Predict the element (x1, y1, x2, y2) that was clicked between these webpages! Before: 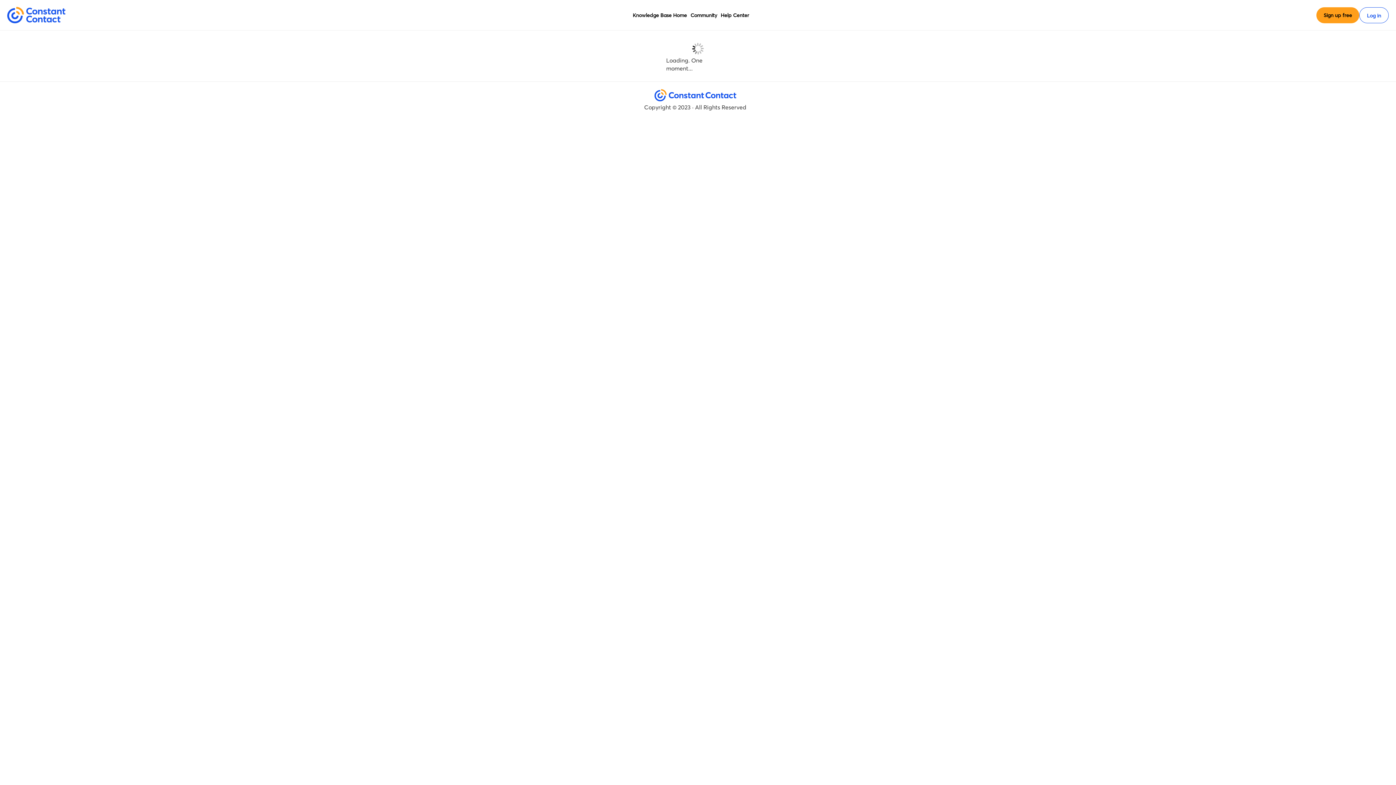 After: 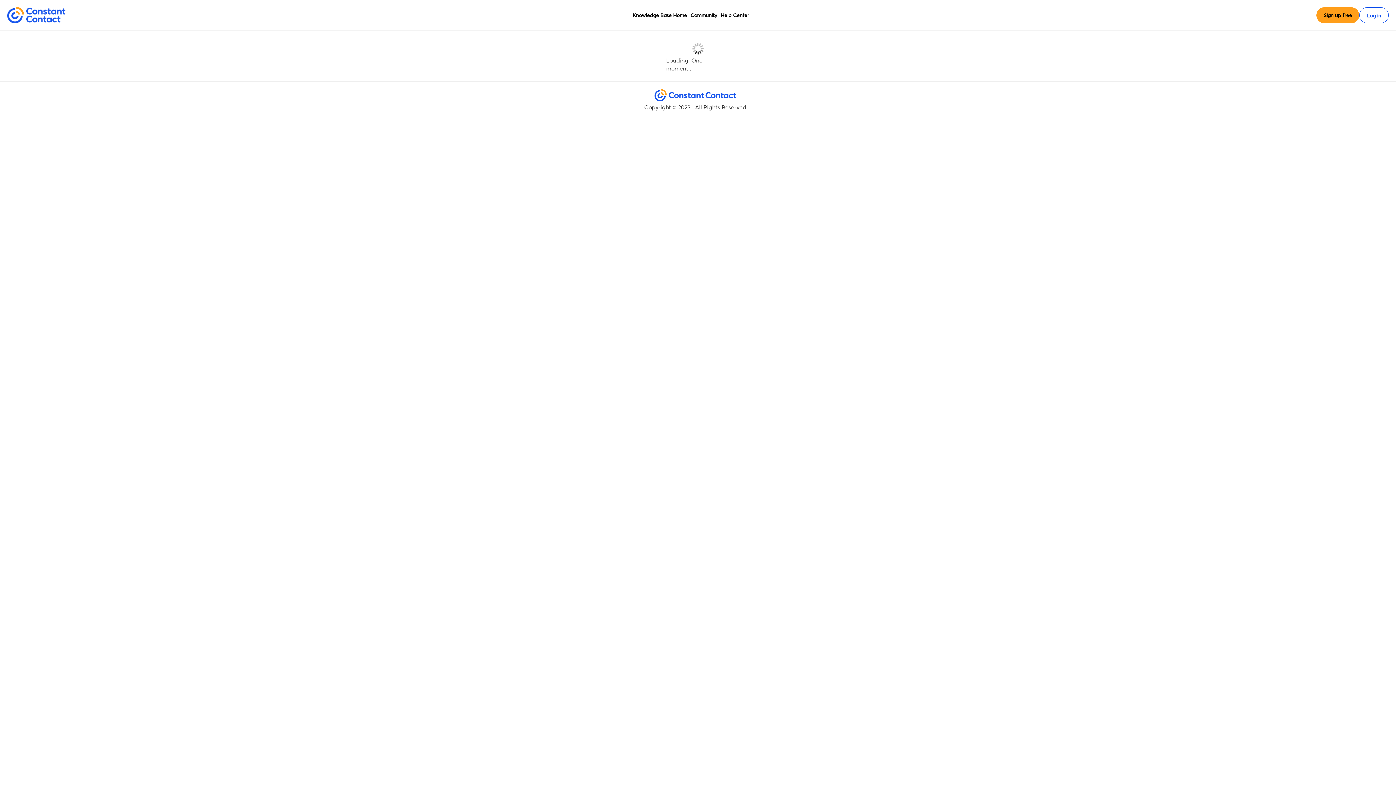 Action: bbox: (632, 10, 687, 19) label: Knowledge Base Home